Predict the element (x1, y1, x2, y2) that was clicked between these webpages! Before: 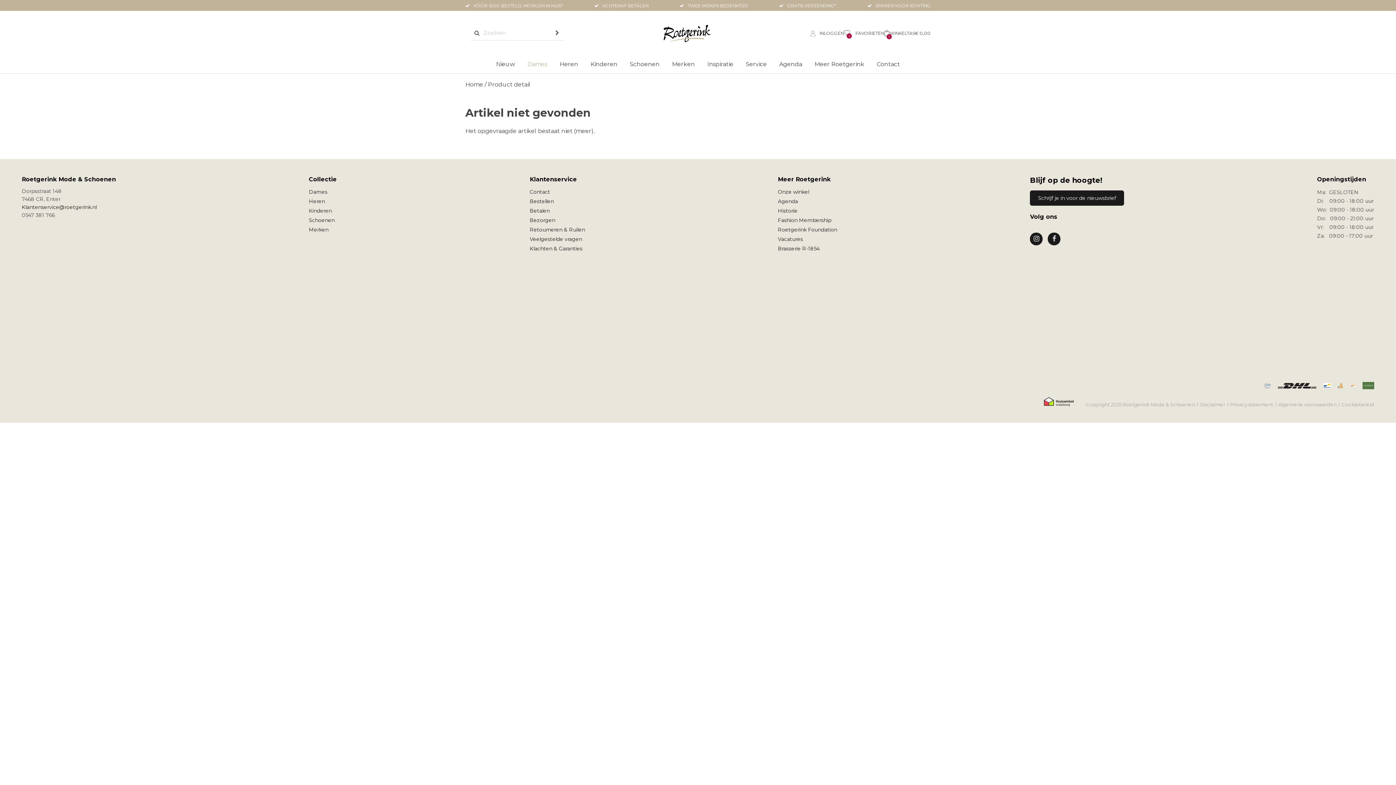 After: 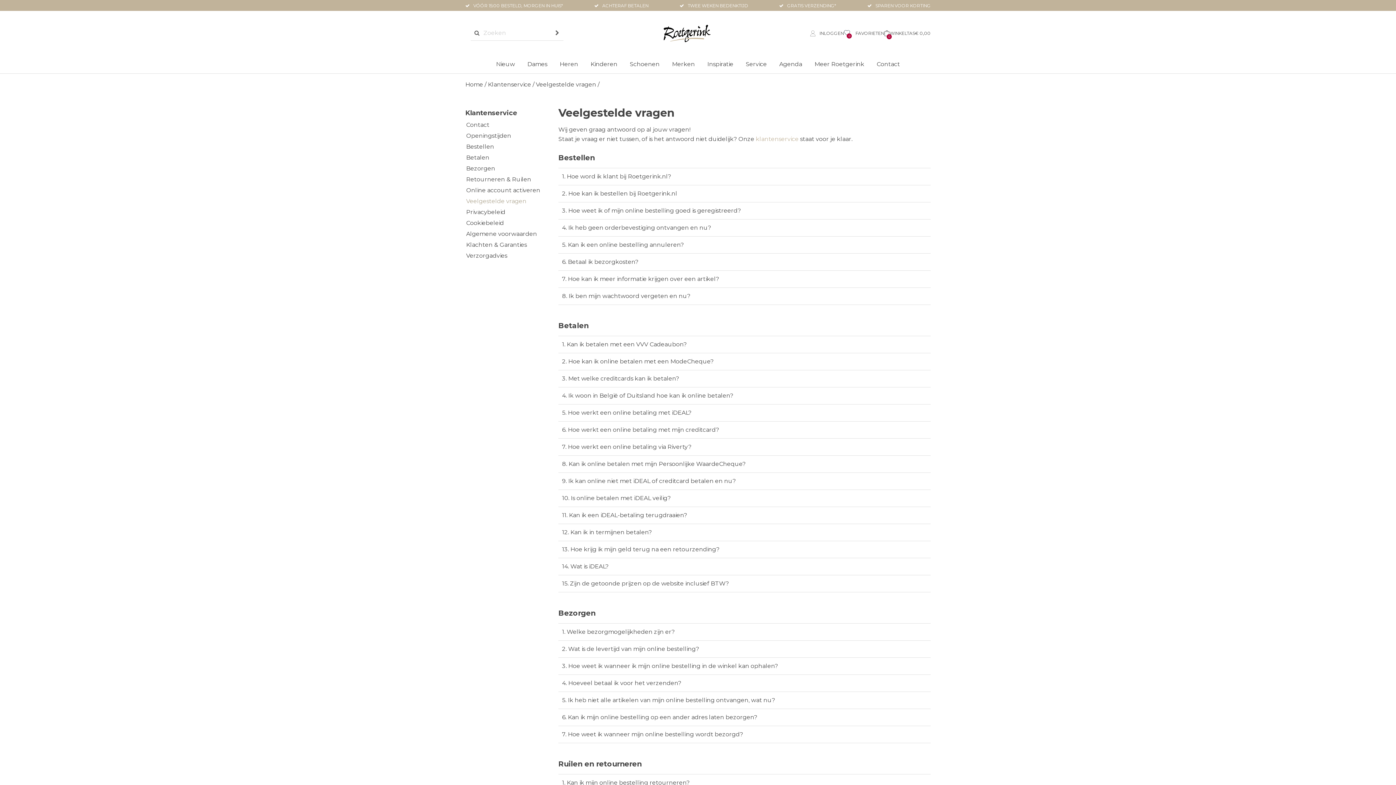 Action: bbox: (529, 236, 582, 242) label: Veelgestelde vragen